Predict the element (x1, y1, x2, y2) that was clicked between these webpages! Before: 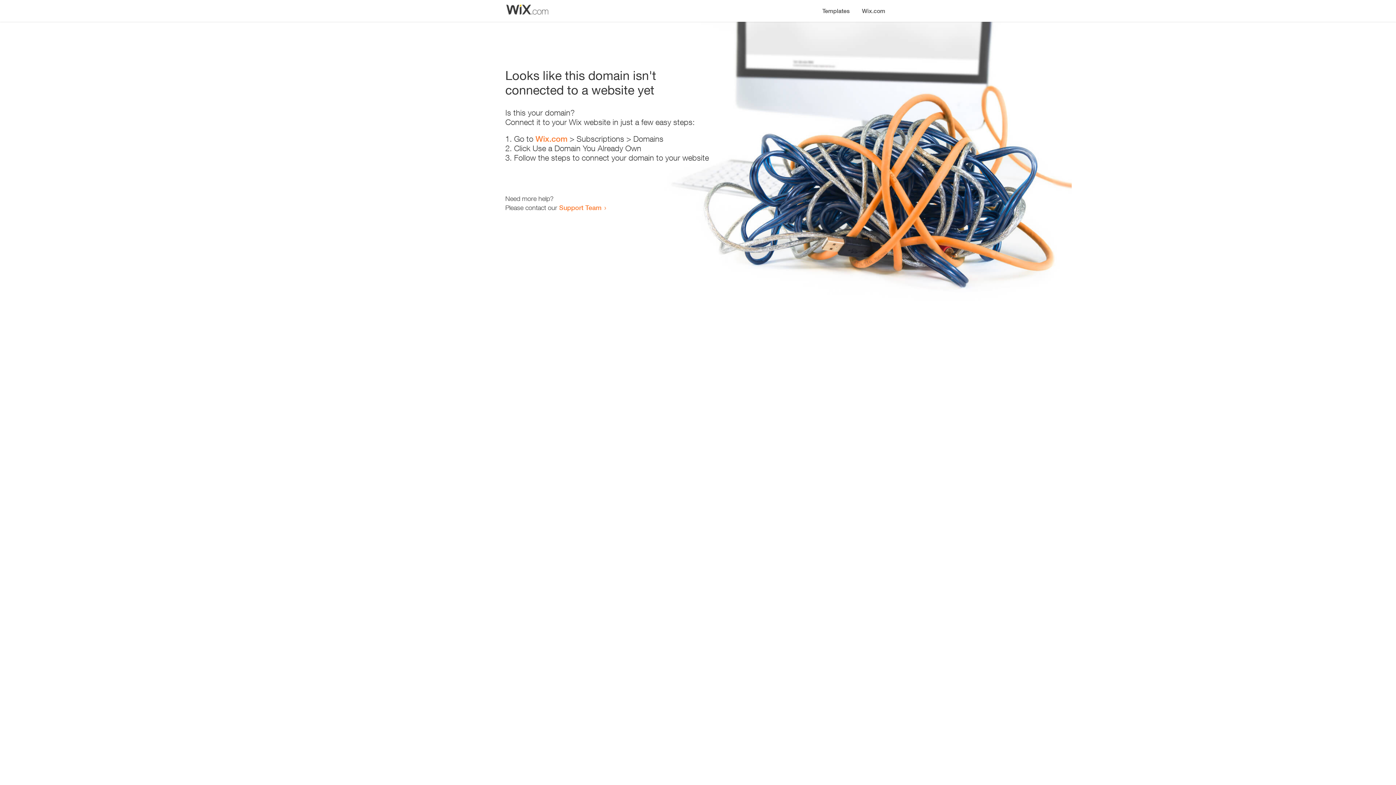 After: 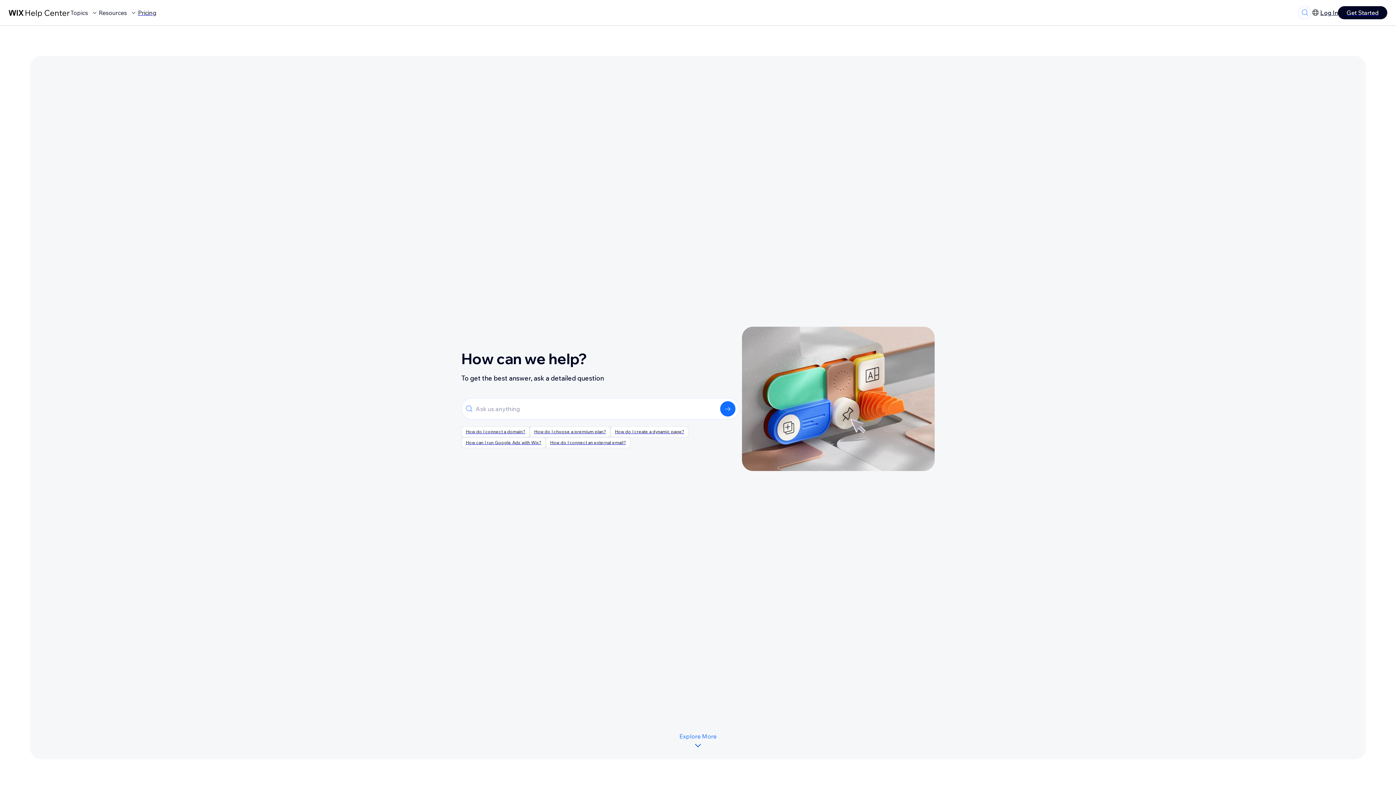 Action: bbox: (559, 203, 601, 211) label: Support Team